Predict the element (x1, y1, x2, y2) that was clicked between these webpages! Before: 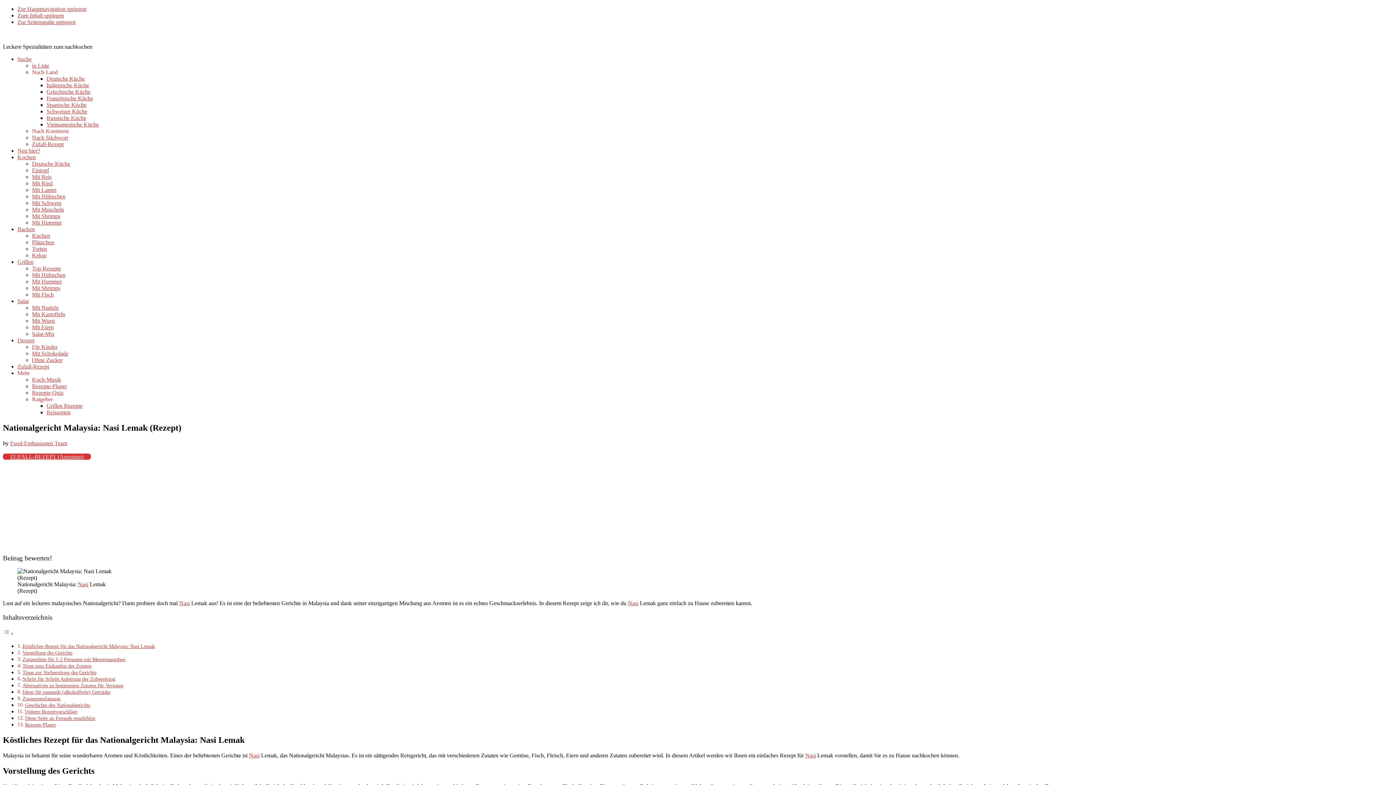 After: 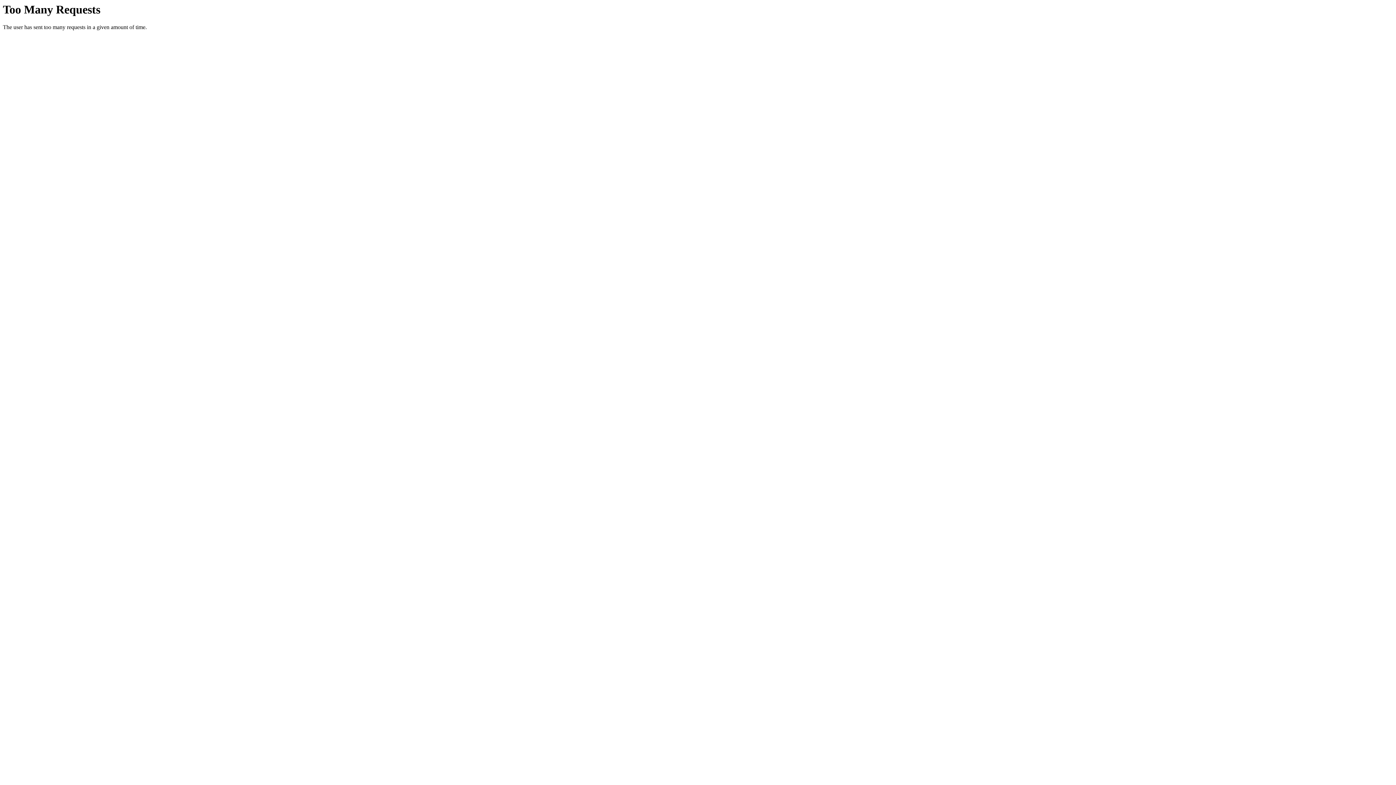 Action: bbox: (805, 752, 816, 758) label: Nasi